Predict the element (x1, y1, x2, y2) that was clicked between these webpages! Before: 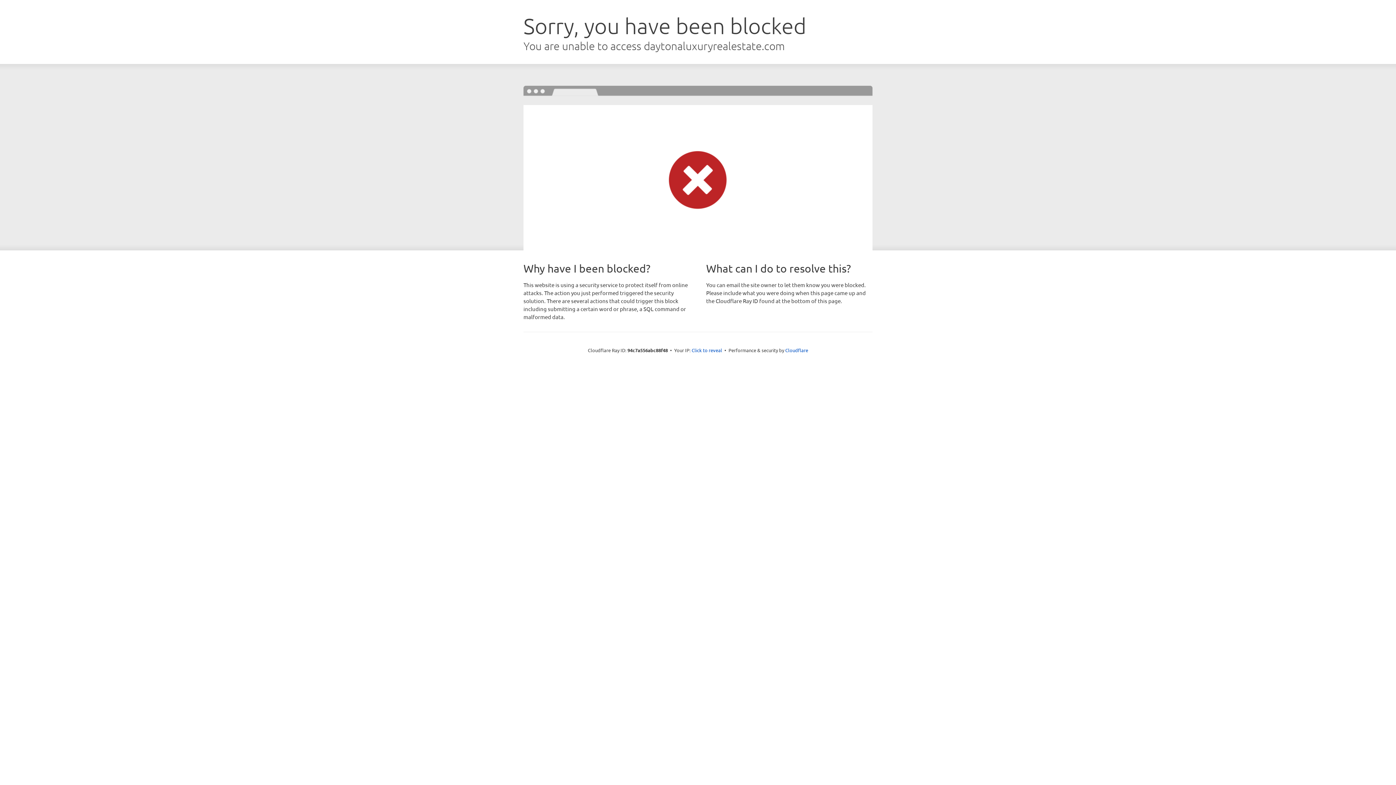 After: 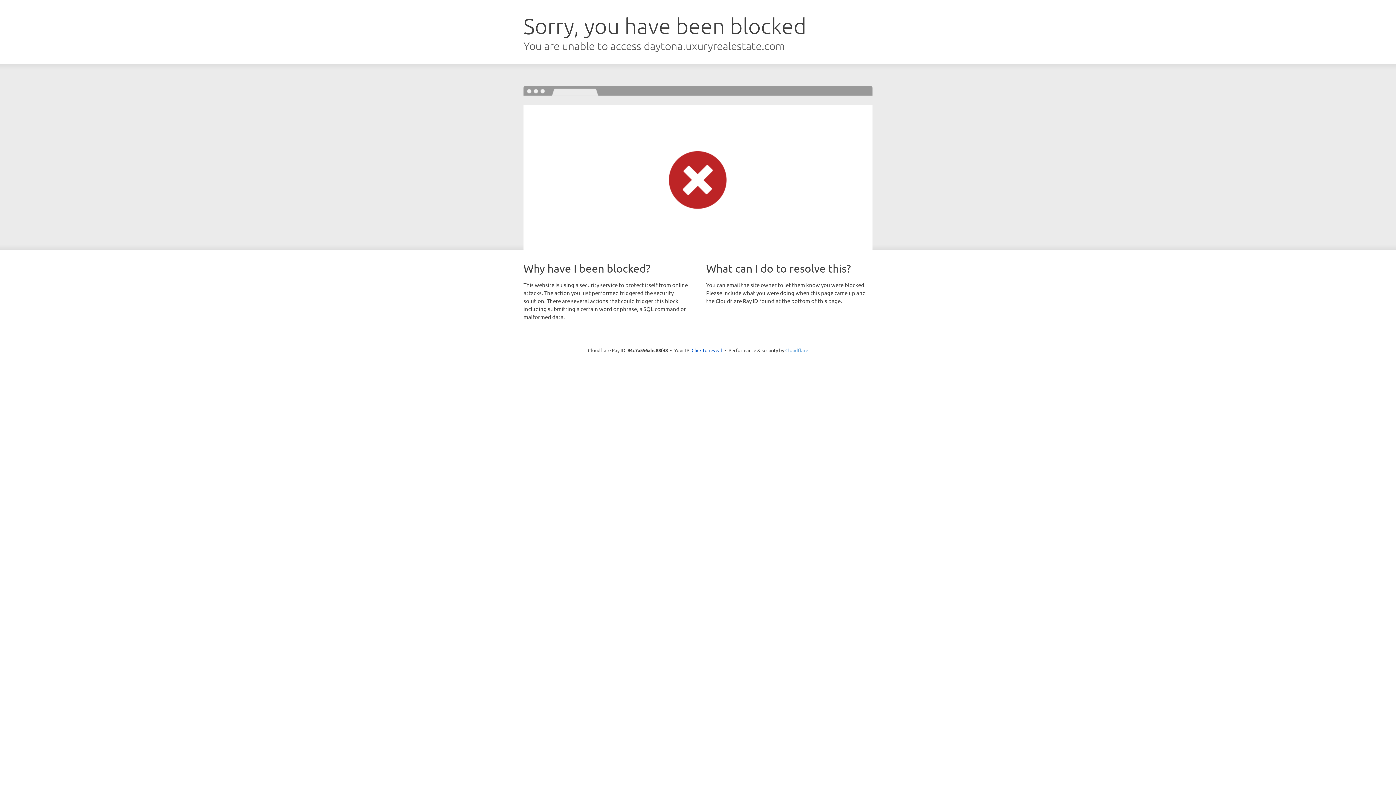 Action: label: Cloudflare bbox: (785, 347, 808, 353)